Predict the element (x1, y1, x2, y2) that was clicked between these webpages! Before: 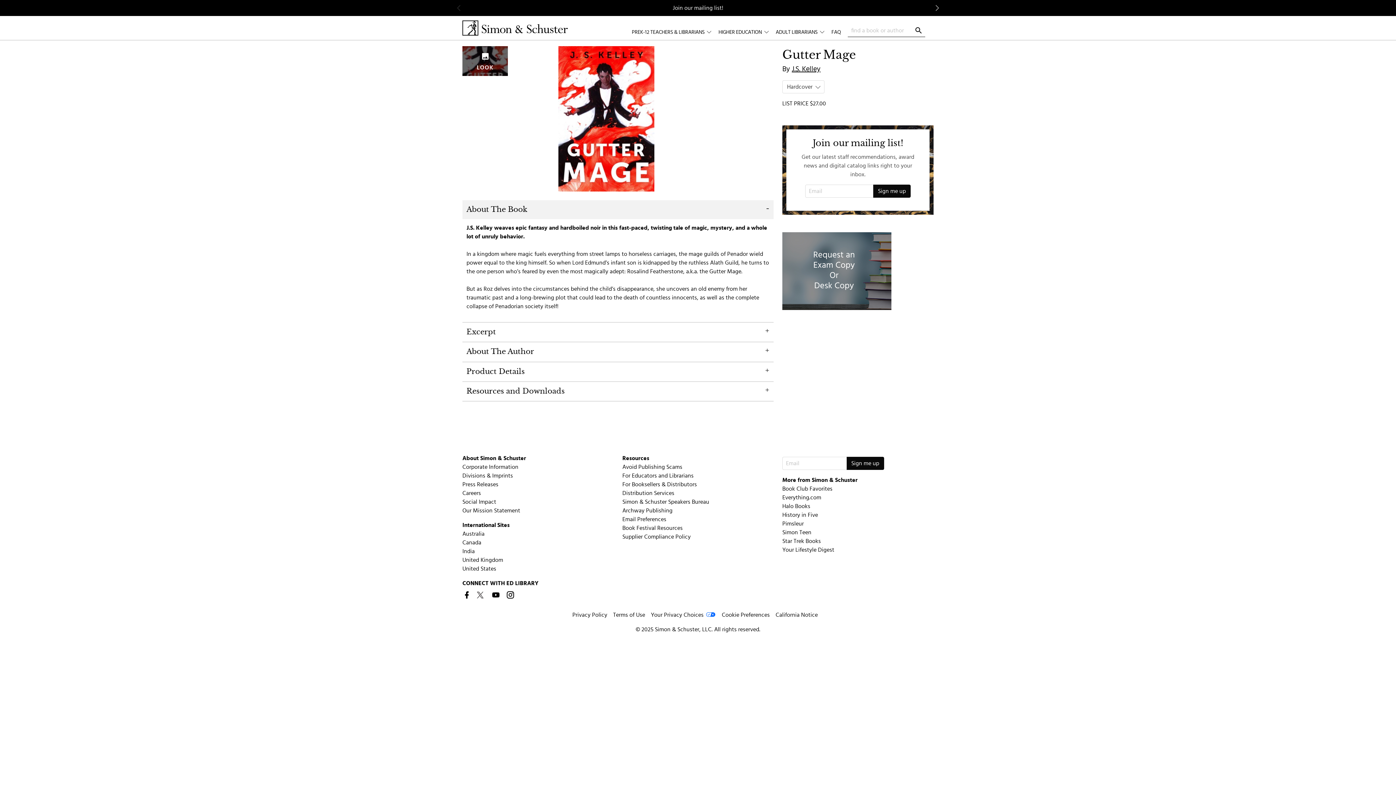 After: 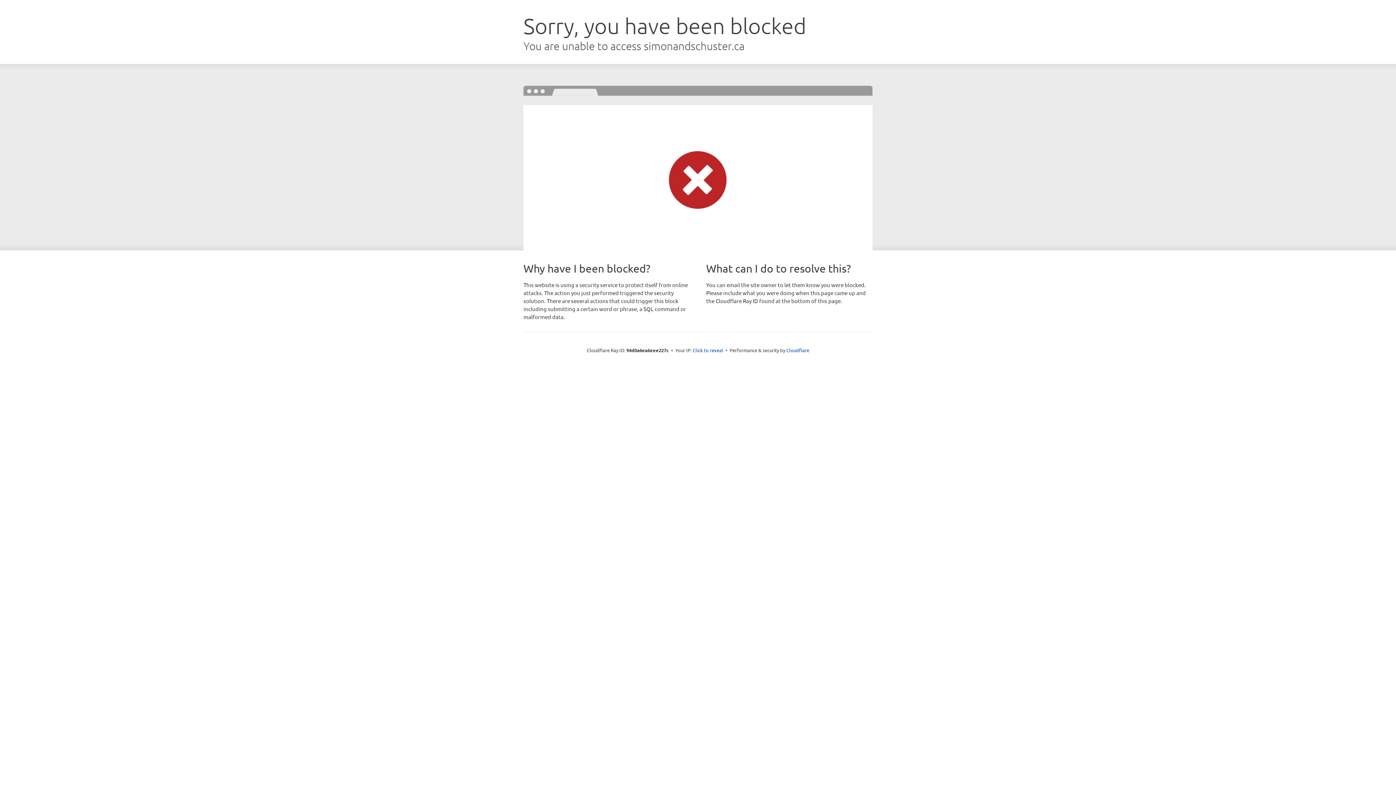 Action: label: Canada bbox: (462, 540, 481, 545)